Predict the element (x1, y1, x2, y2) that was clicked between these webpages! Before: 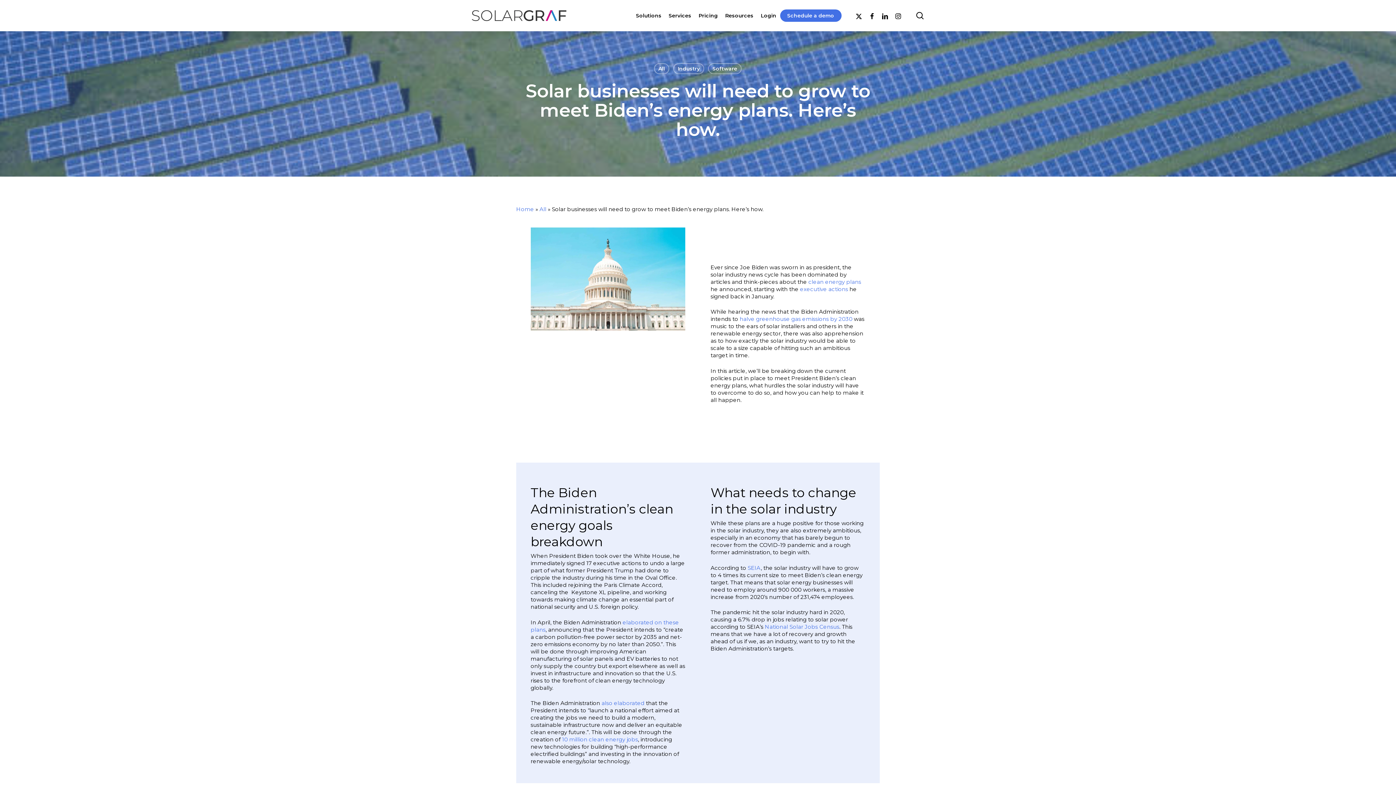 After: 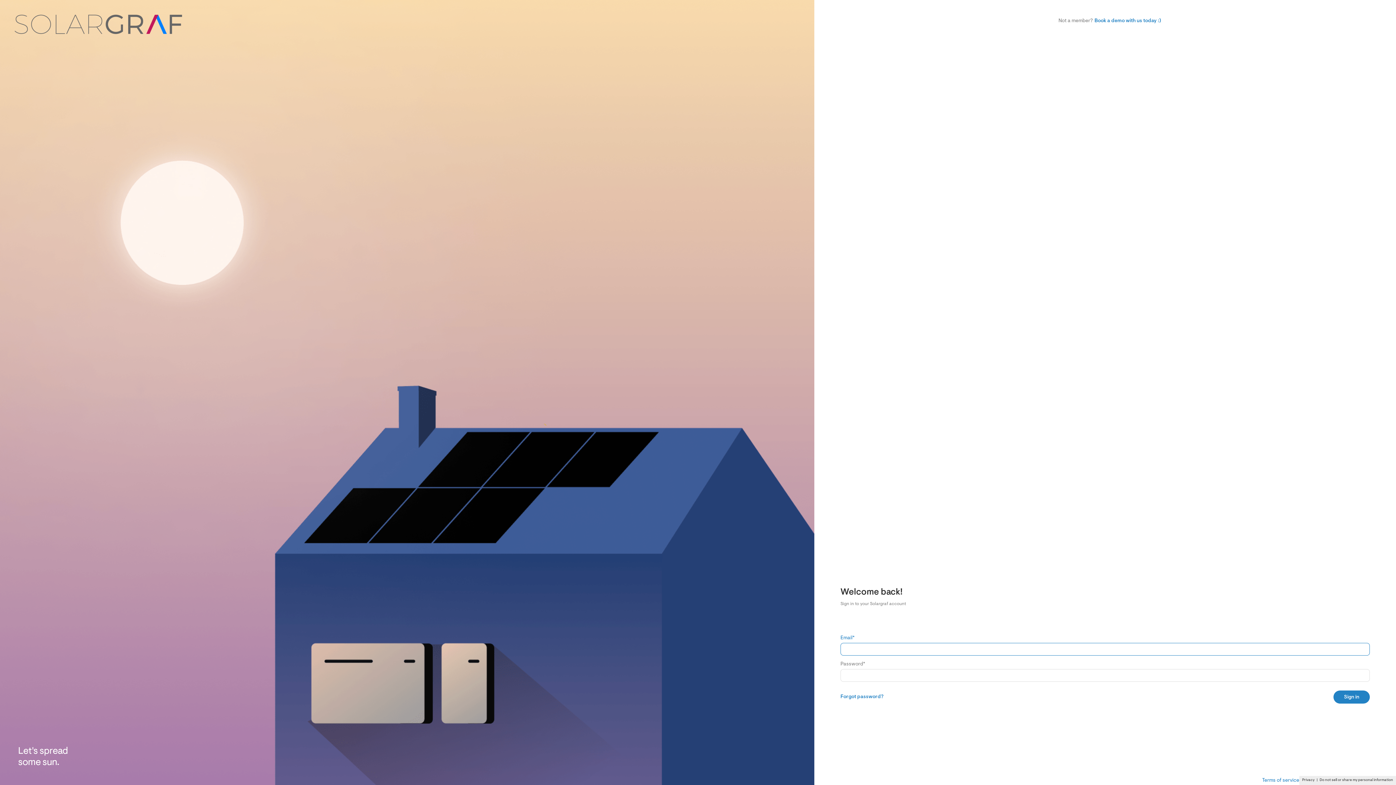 Action: bbox: (760, 12, 776, 19) label: Login